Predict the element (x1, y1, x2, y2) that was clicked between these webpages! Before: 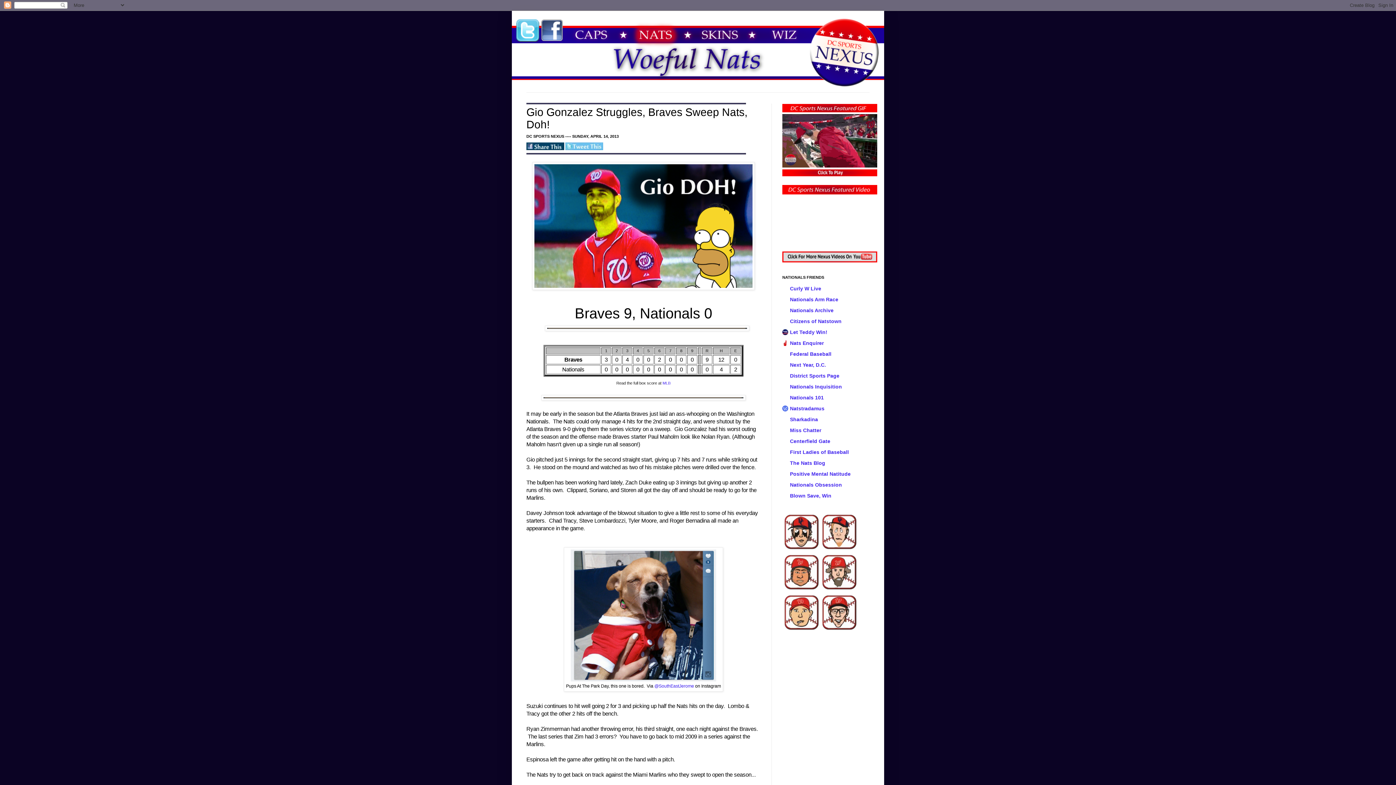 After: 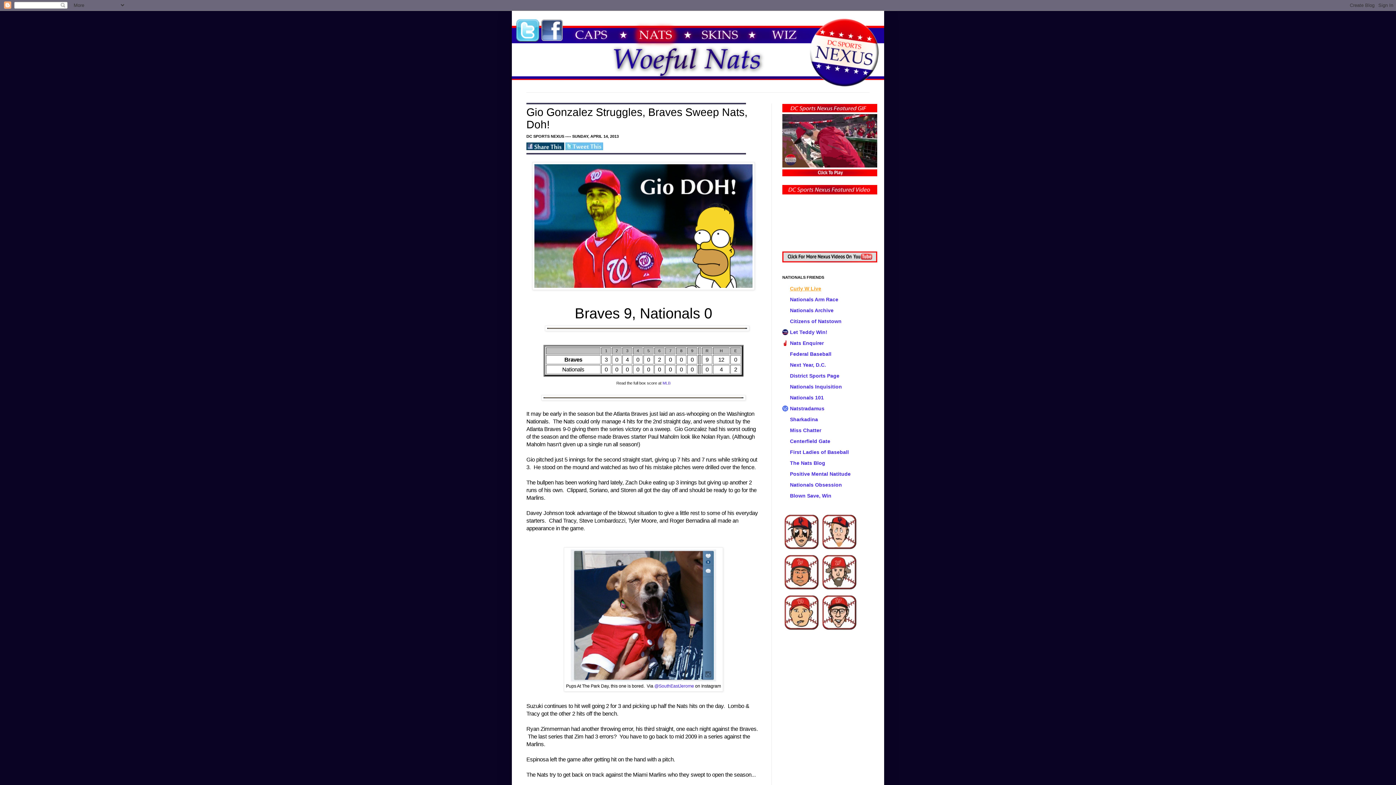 Action: bbox: (790, 285, 821, 291) label: Curly W Live